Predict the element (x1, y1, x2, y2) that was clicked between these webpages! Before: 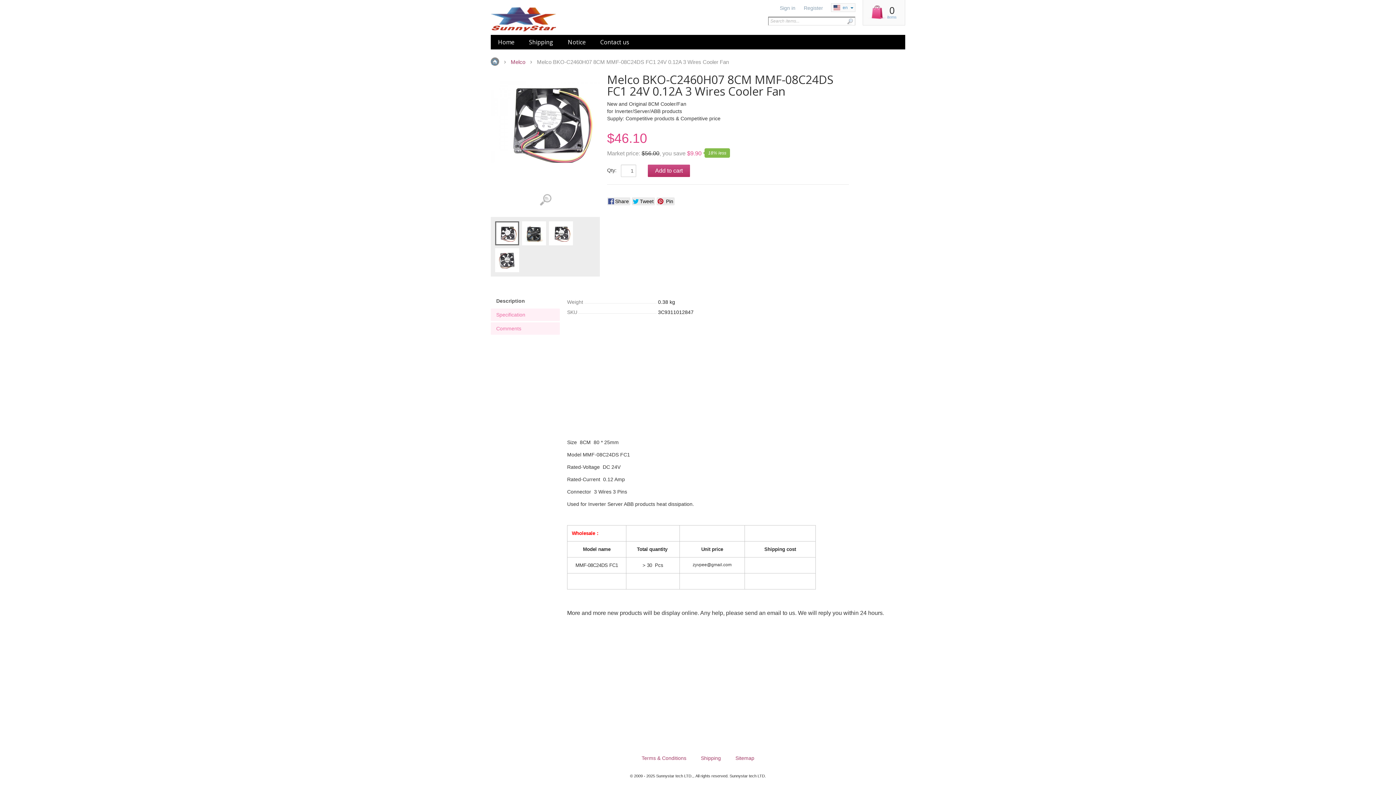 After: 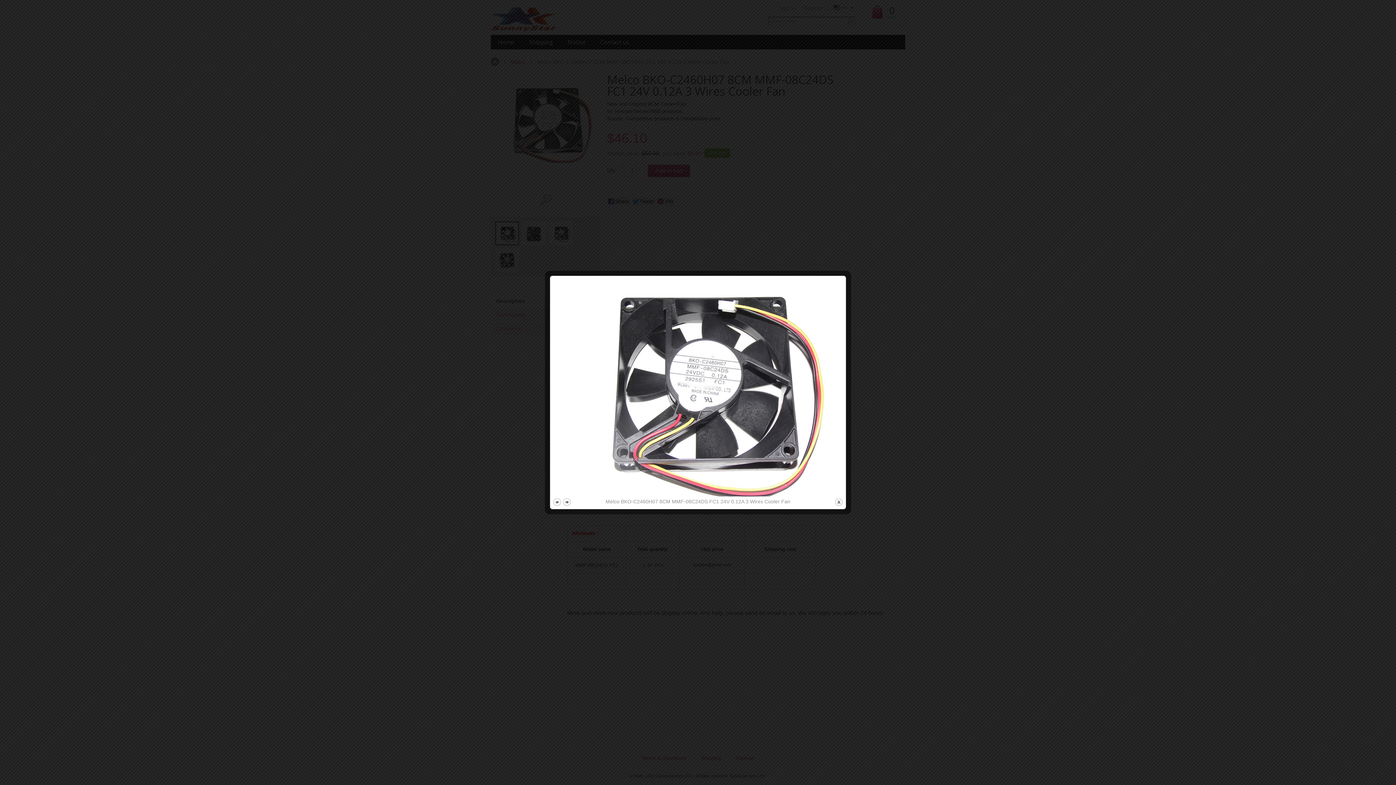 Action: bbox: (535, 190, 555, 210)